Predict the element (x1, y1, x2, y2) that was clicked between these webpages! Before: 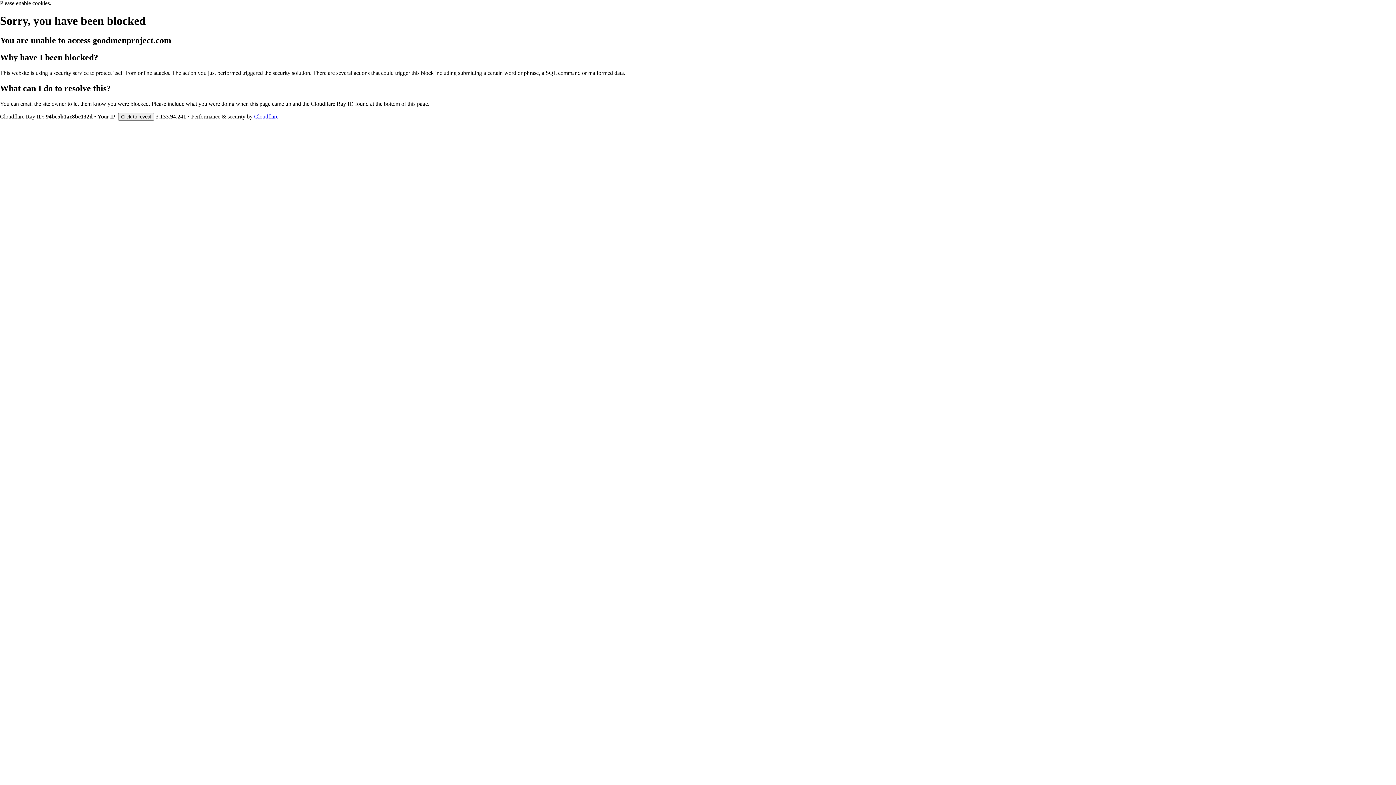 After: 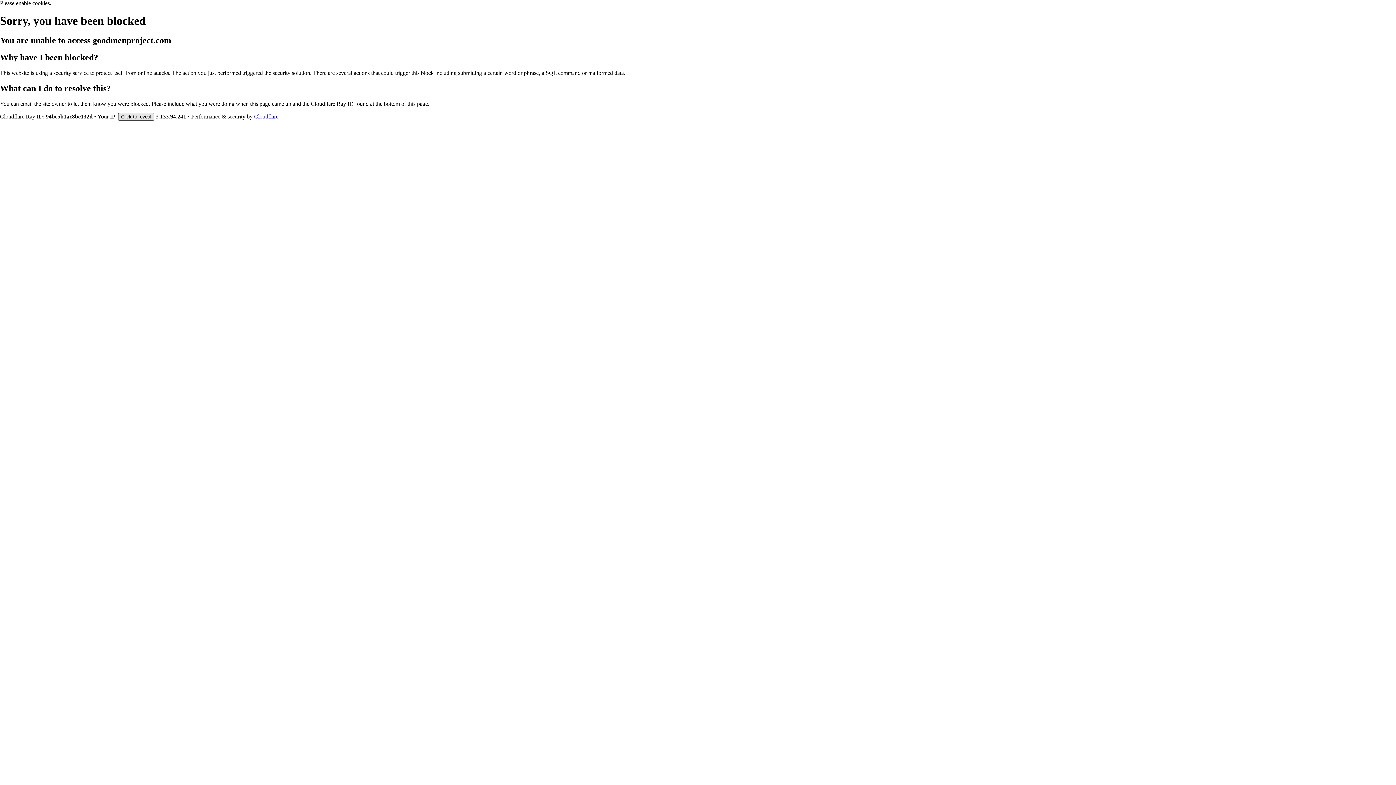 Action: bbox: (118, 112, 154, 120) label: Click to reveal